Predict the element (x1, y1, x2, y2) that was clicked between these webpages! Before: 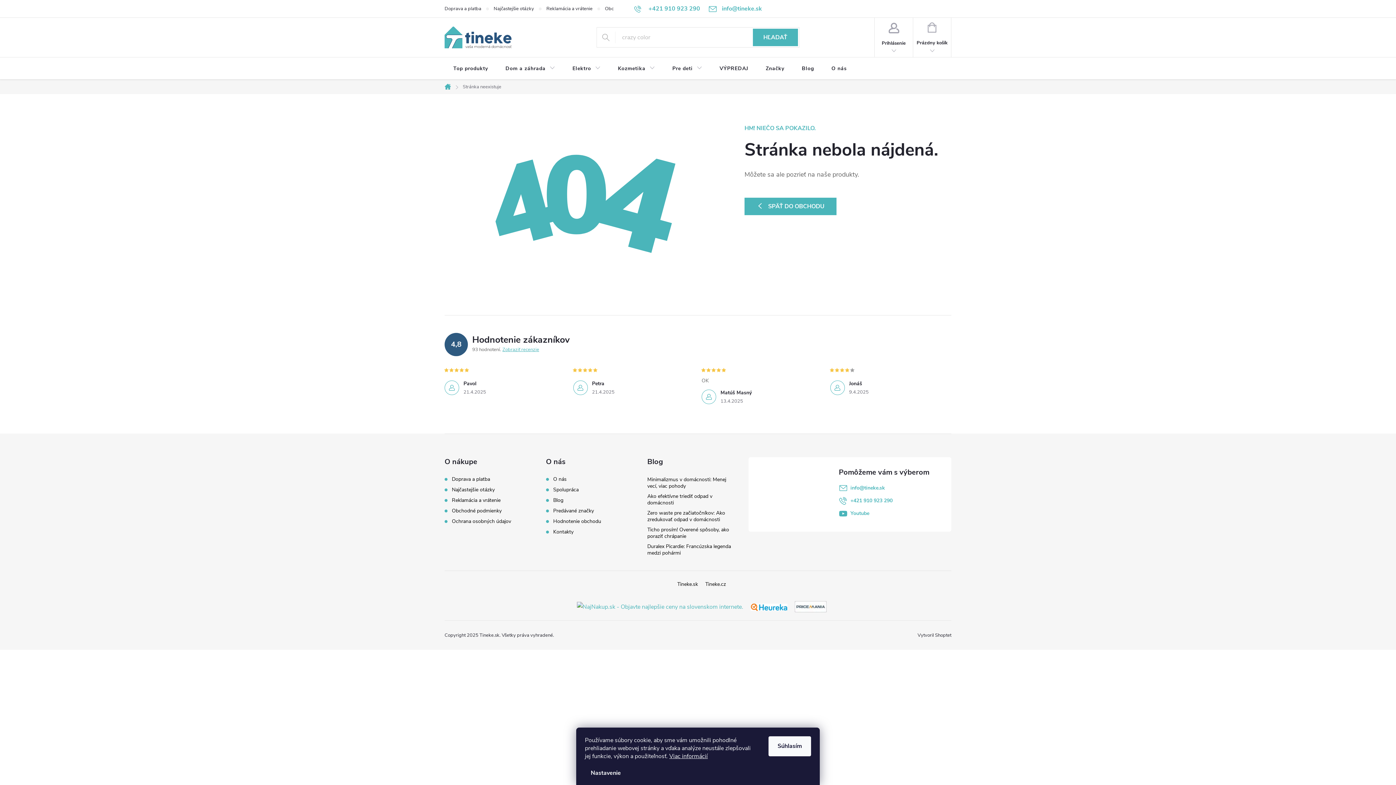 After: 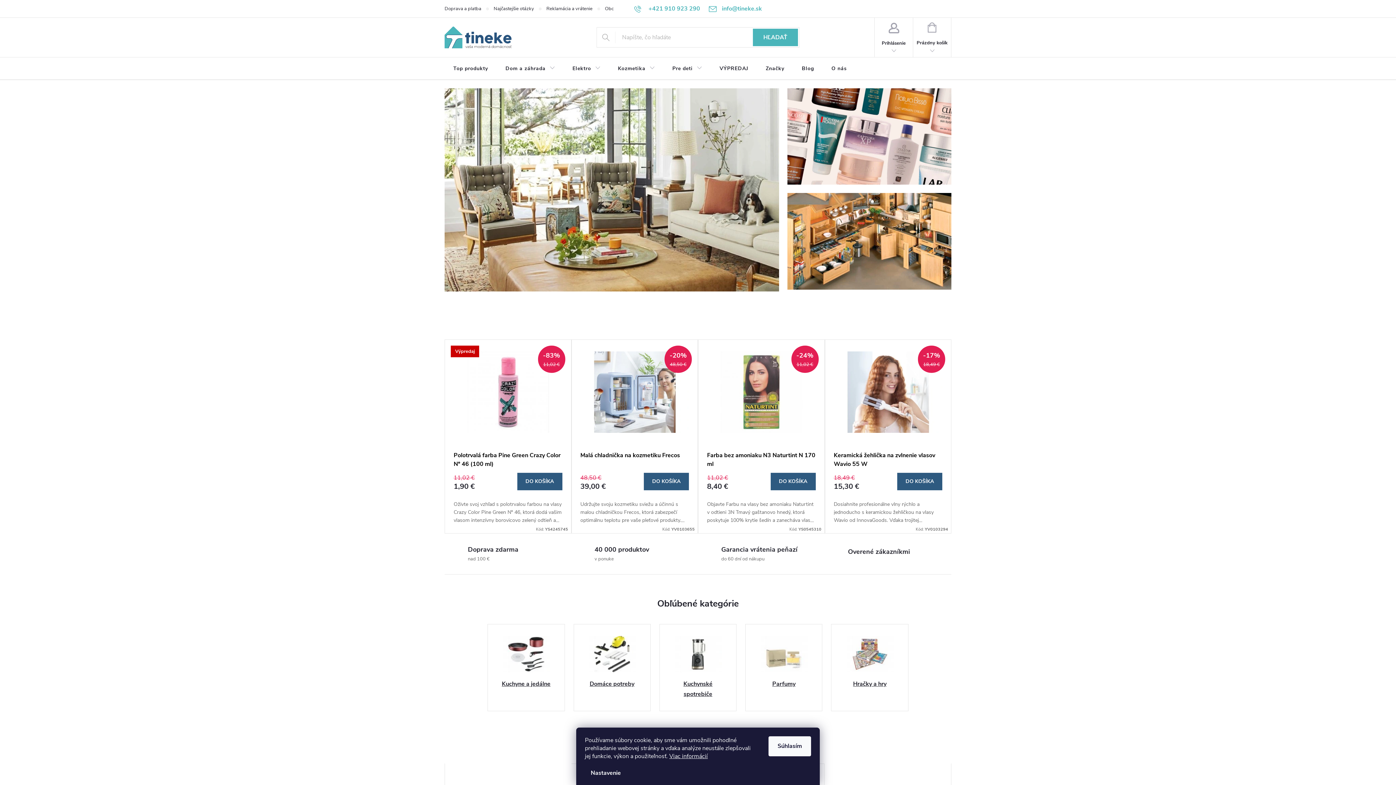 Action: bbox: (440, 84, 457, 89) label: Domov